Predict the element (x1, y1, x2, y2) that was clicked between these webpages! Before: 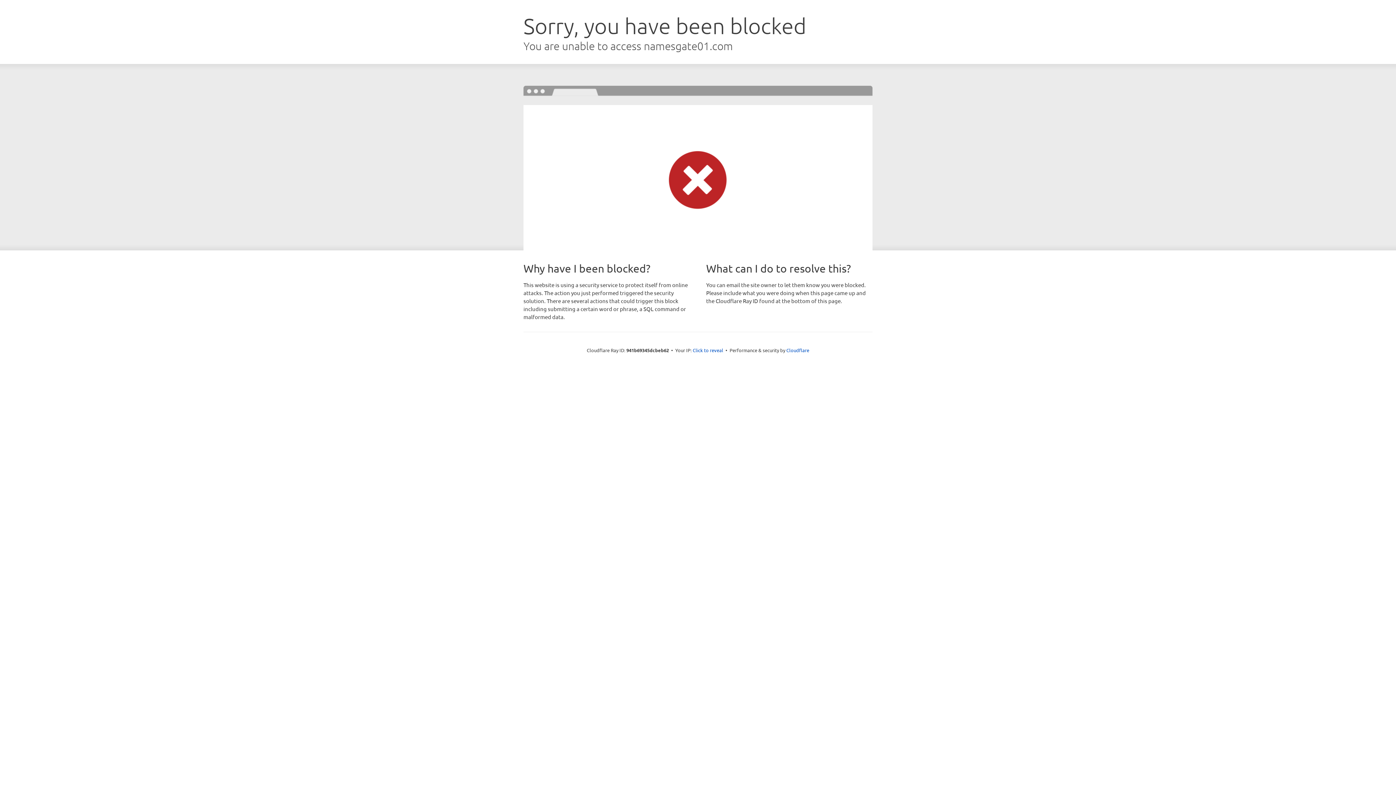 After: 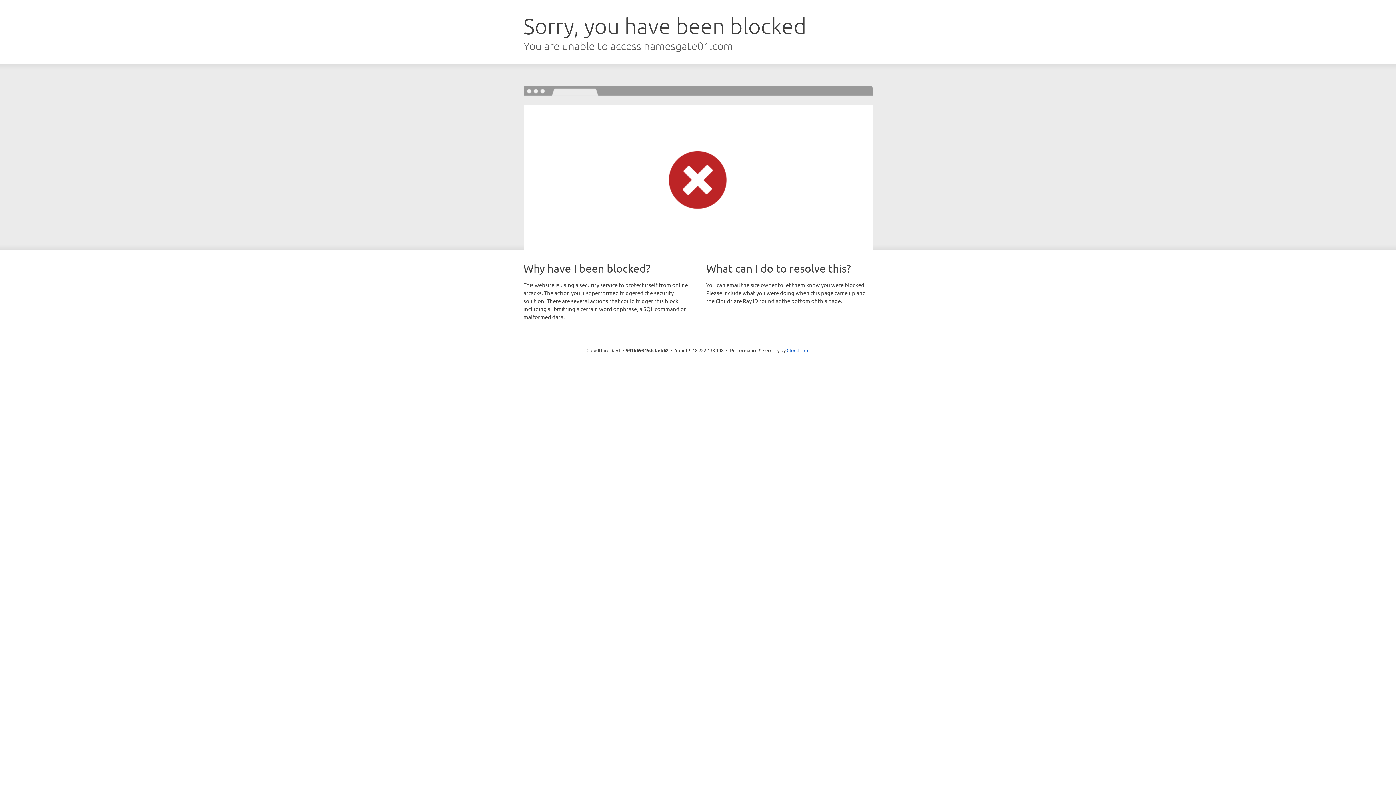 Action: label: Click to reveal bbox: (692, 346, 723, 353)